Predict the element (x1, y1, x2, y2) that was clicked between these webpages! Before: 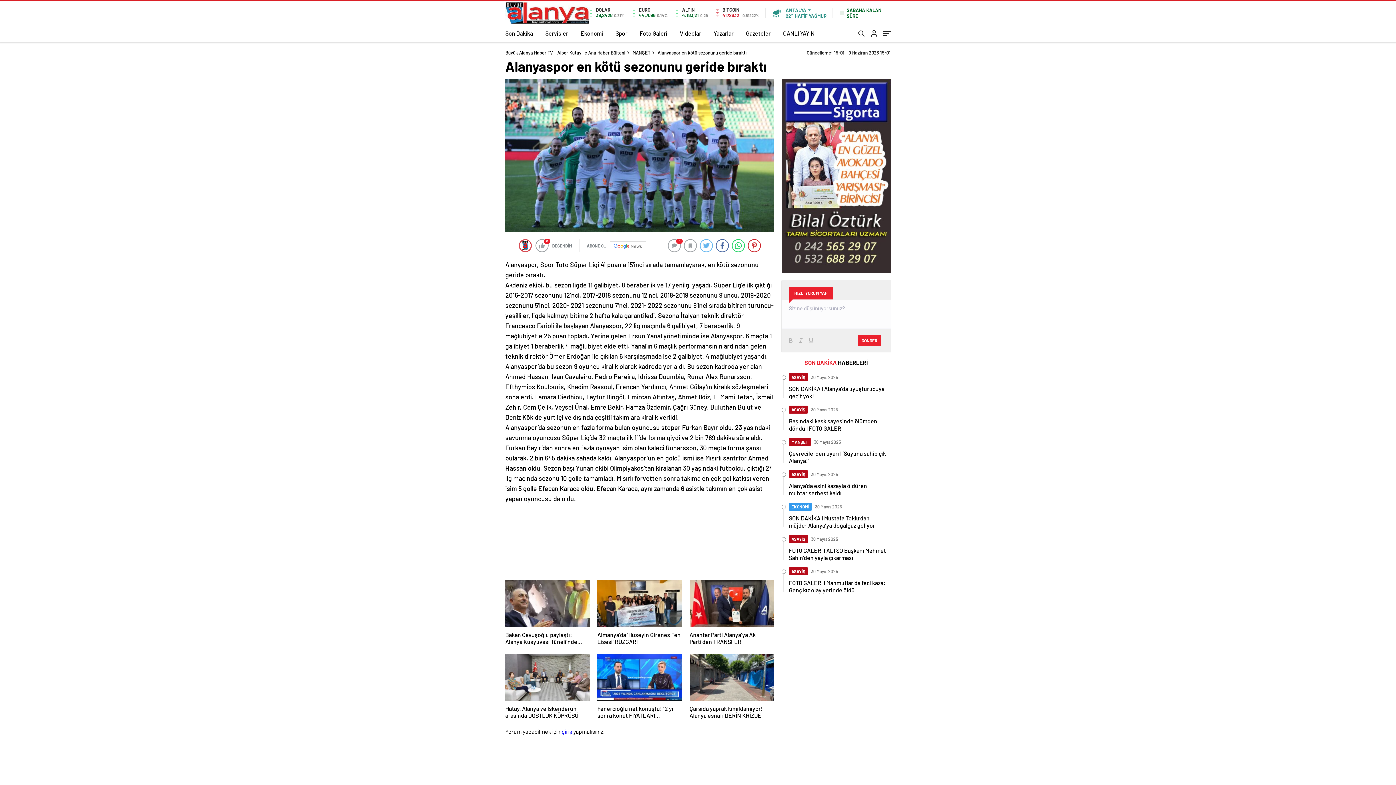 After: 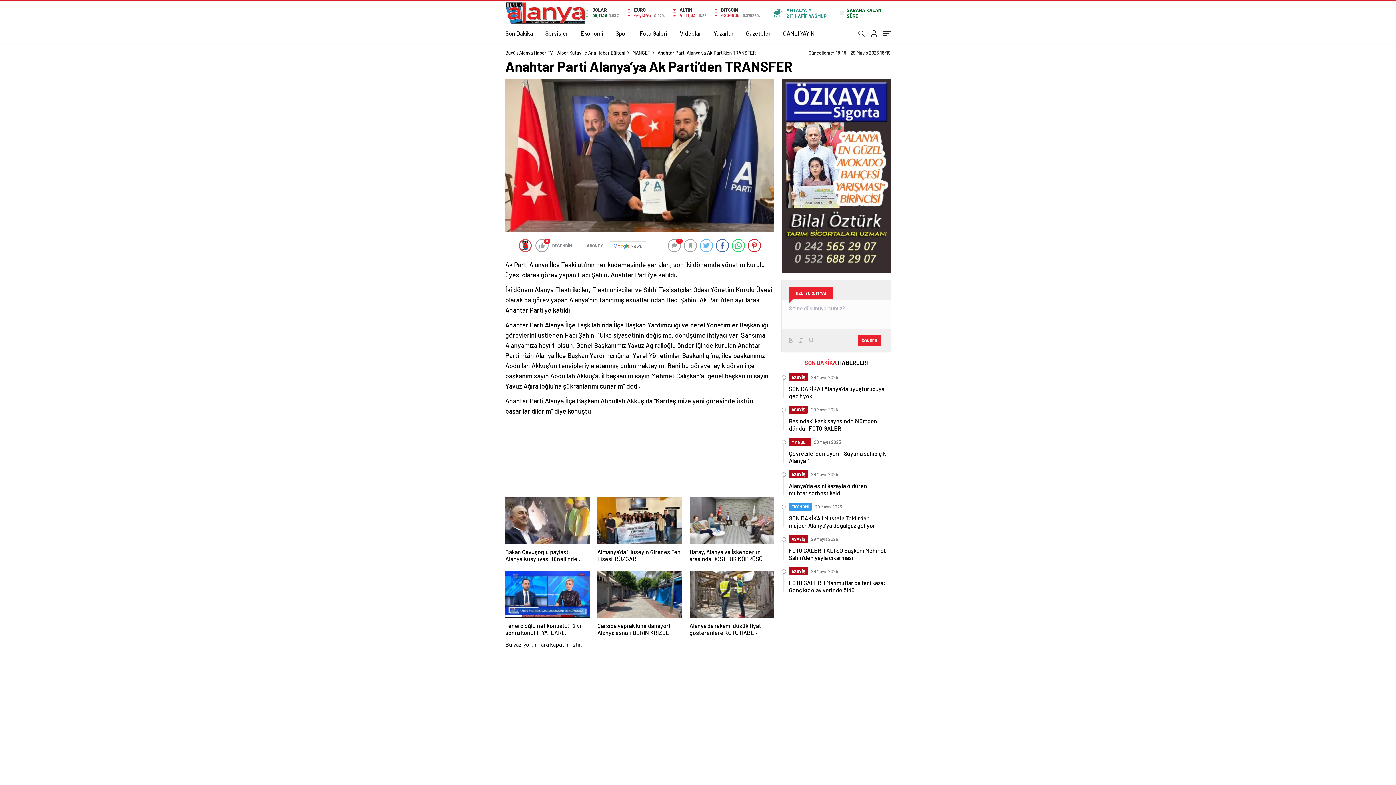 Action: bbox: (689, 580, 774, 646) label: Anahtar Parti Alanya’ya Ak Parti’den TRANSFER